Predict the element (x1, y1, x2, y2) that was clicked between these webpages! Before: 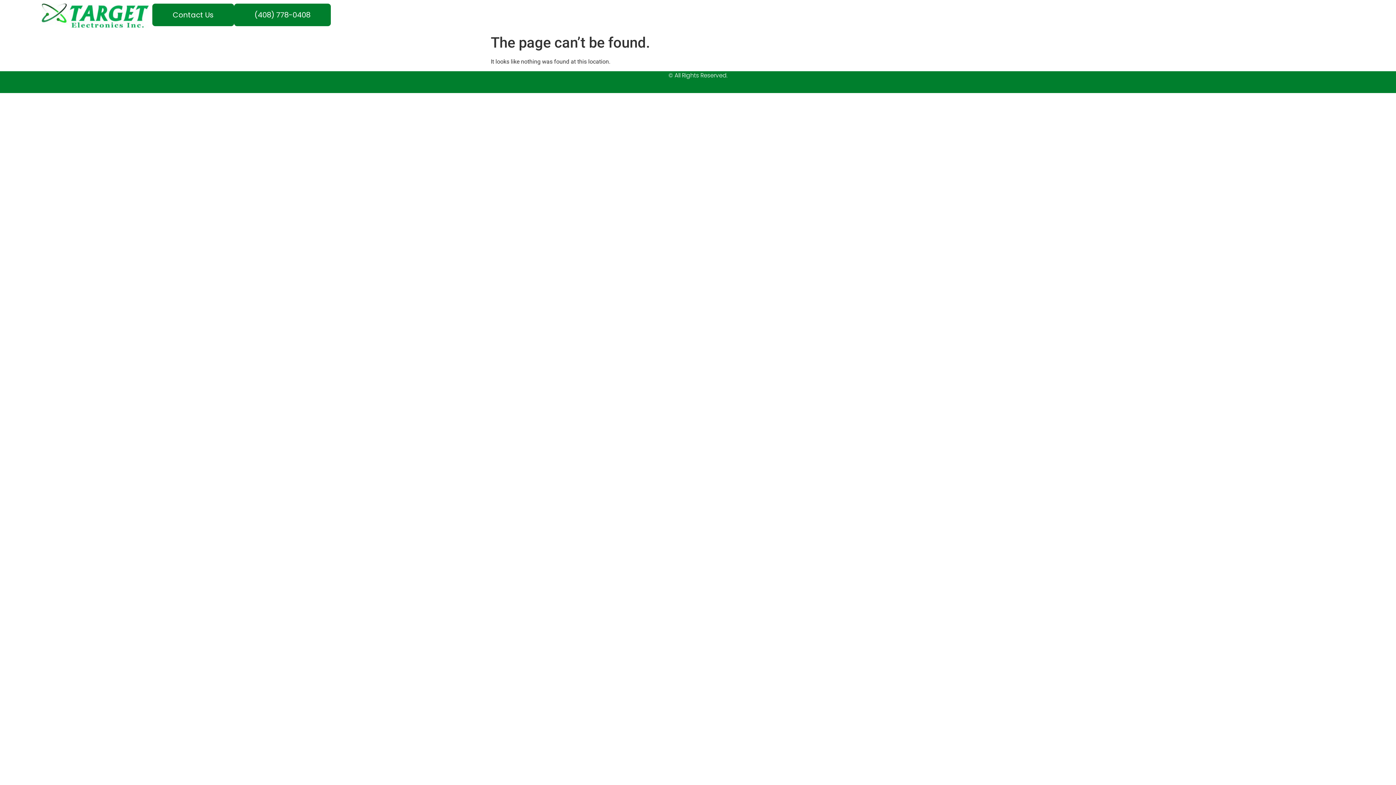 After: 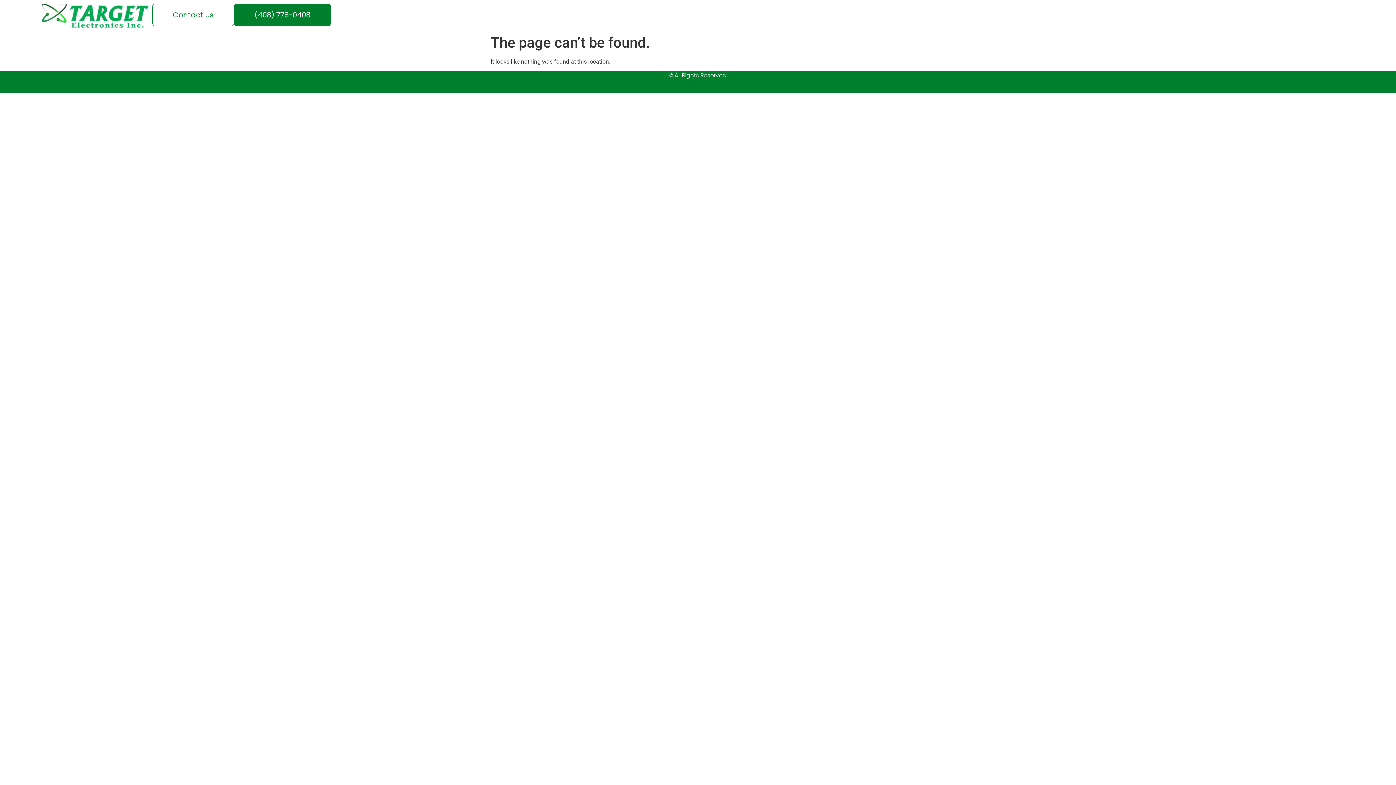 Action: label: Contact Us bbox: (152, 3, 234, 26)